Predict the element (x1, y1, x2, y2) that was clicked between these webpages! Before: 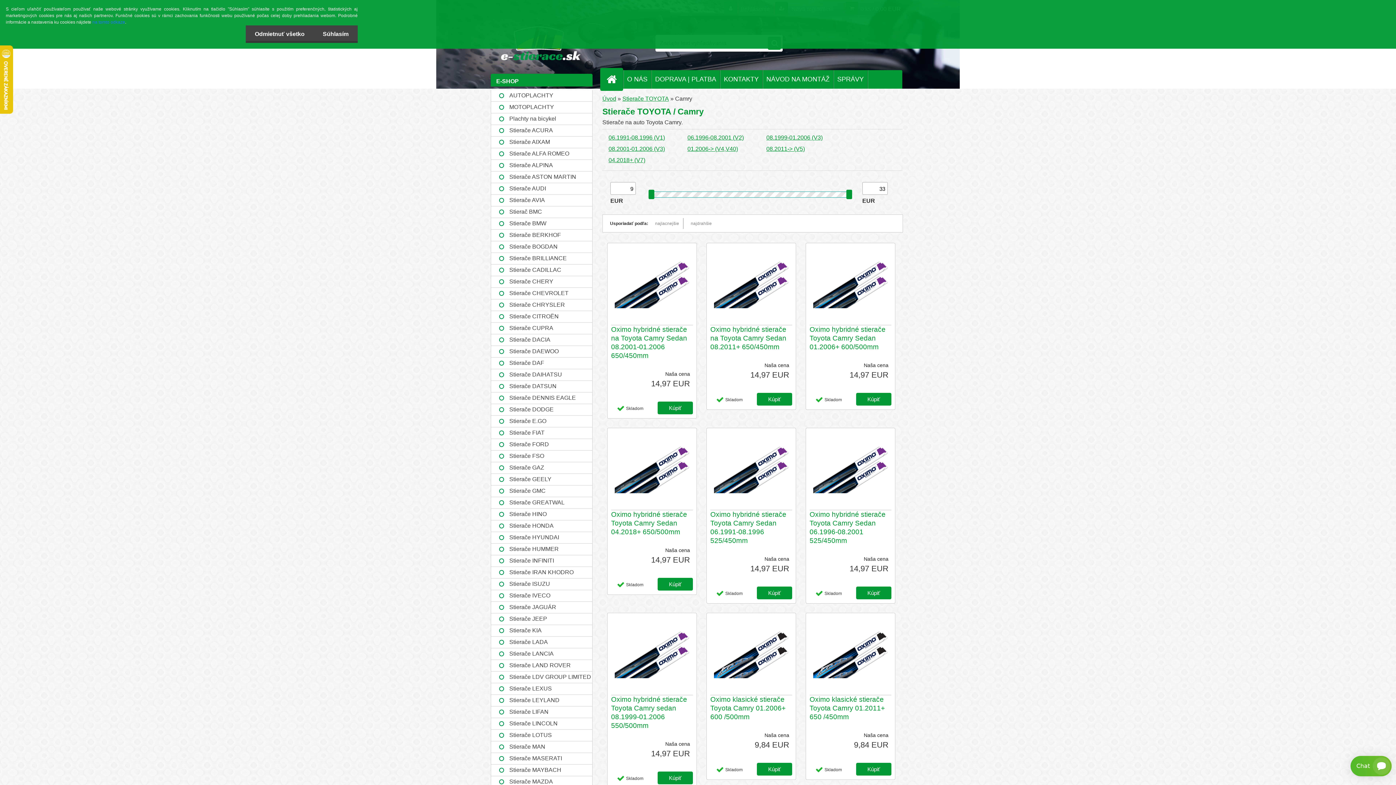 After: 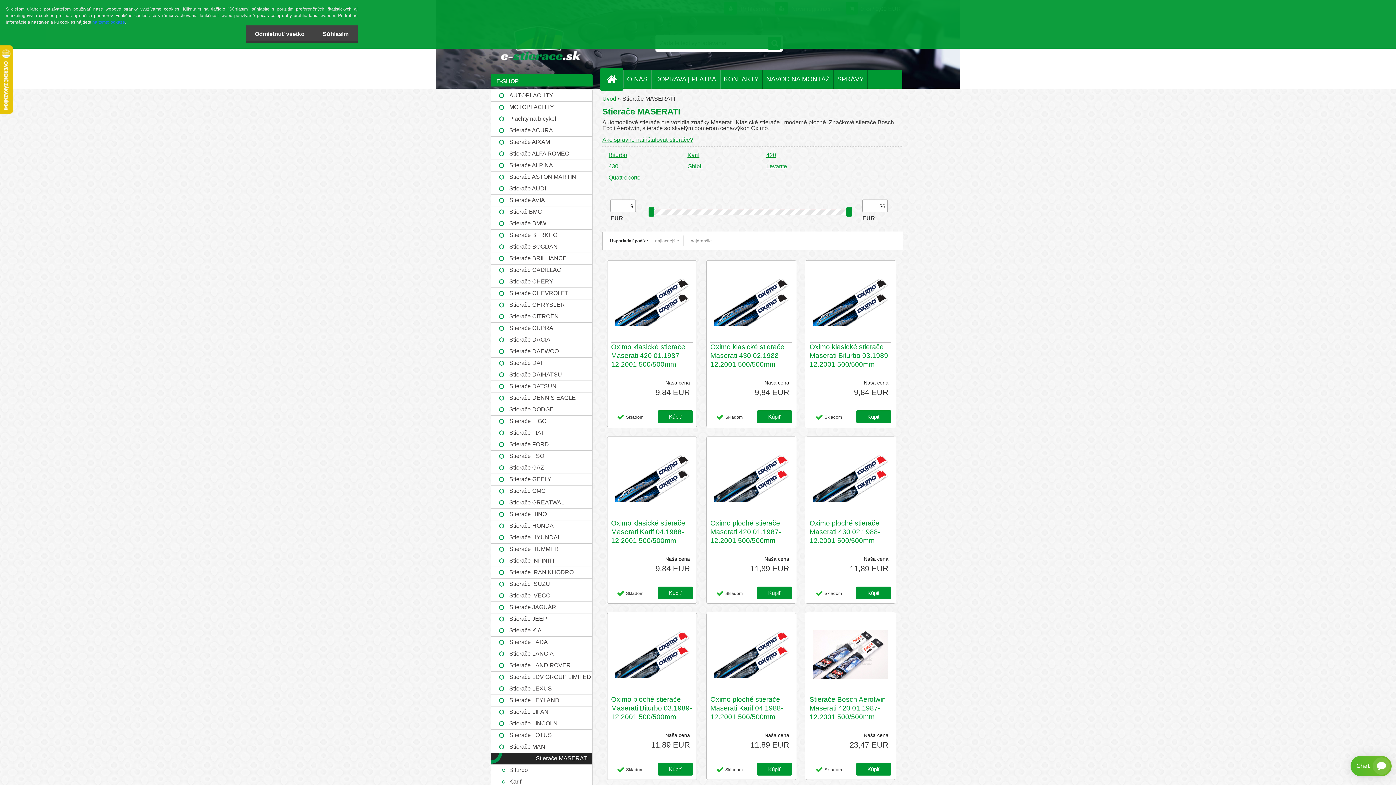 Action: label: Stierače MASERATI bbox: (490, 753, 592, 765)